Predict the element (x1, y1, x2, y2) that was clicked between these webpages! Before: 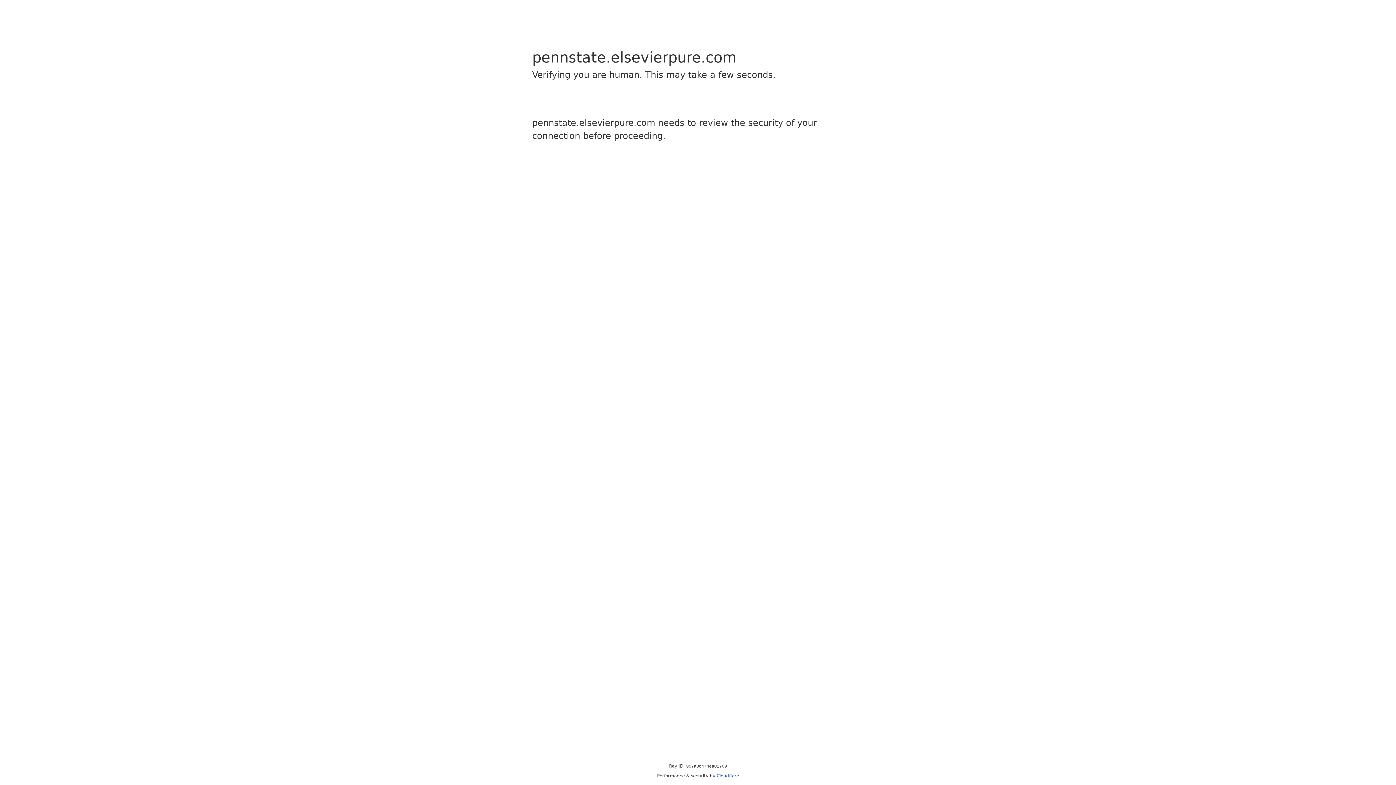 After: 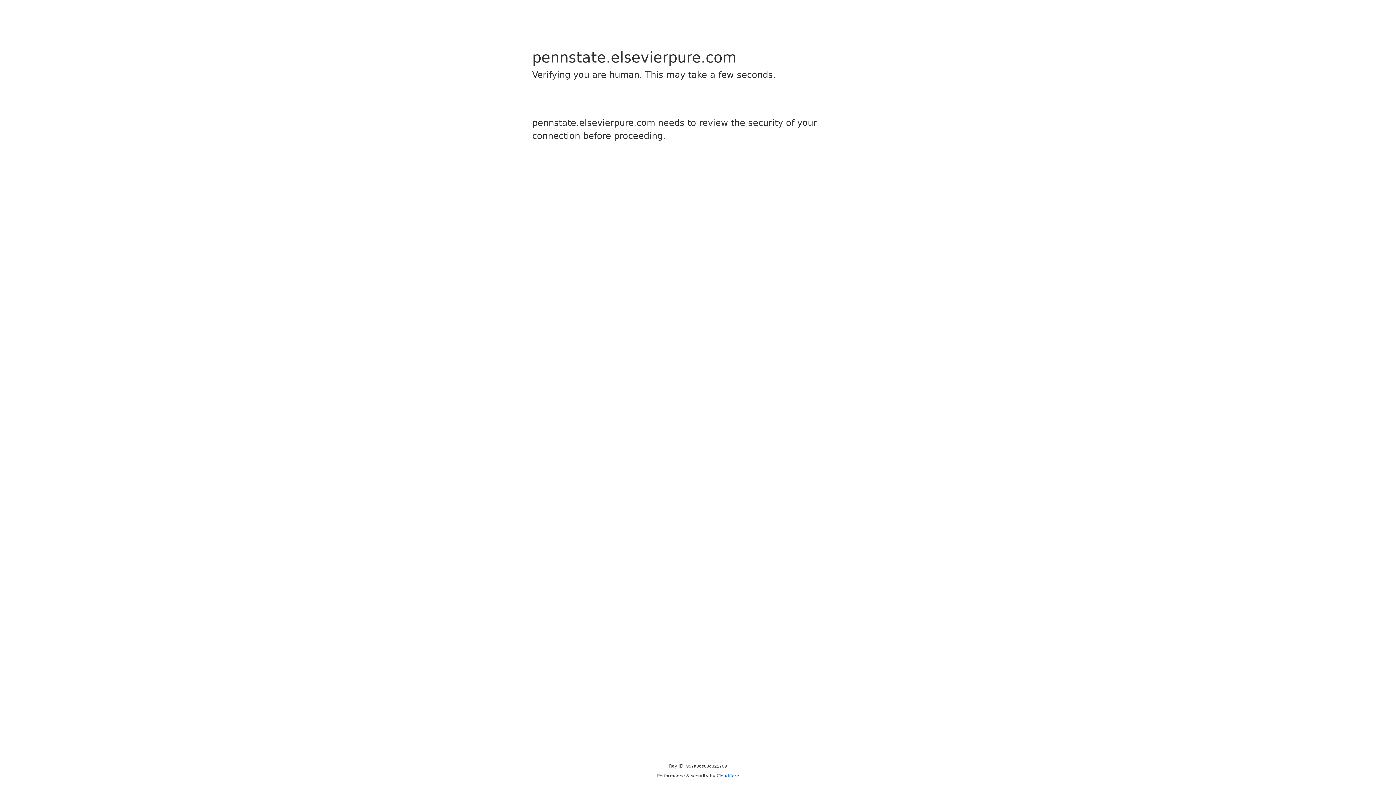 Action: bbox: (716, 773, 739, 778) label: Cloudflare